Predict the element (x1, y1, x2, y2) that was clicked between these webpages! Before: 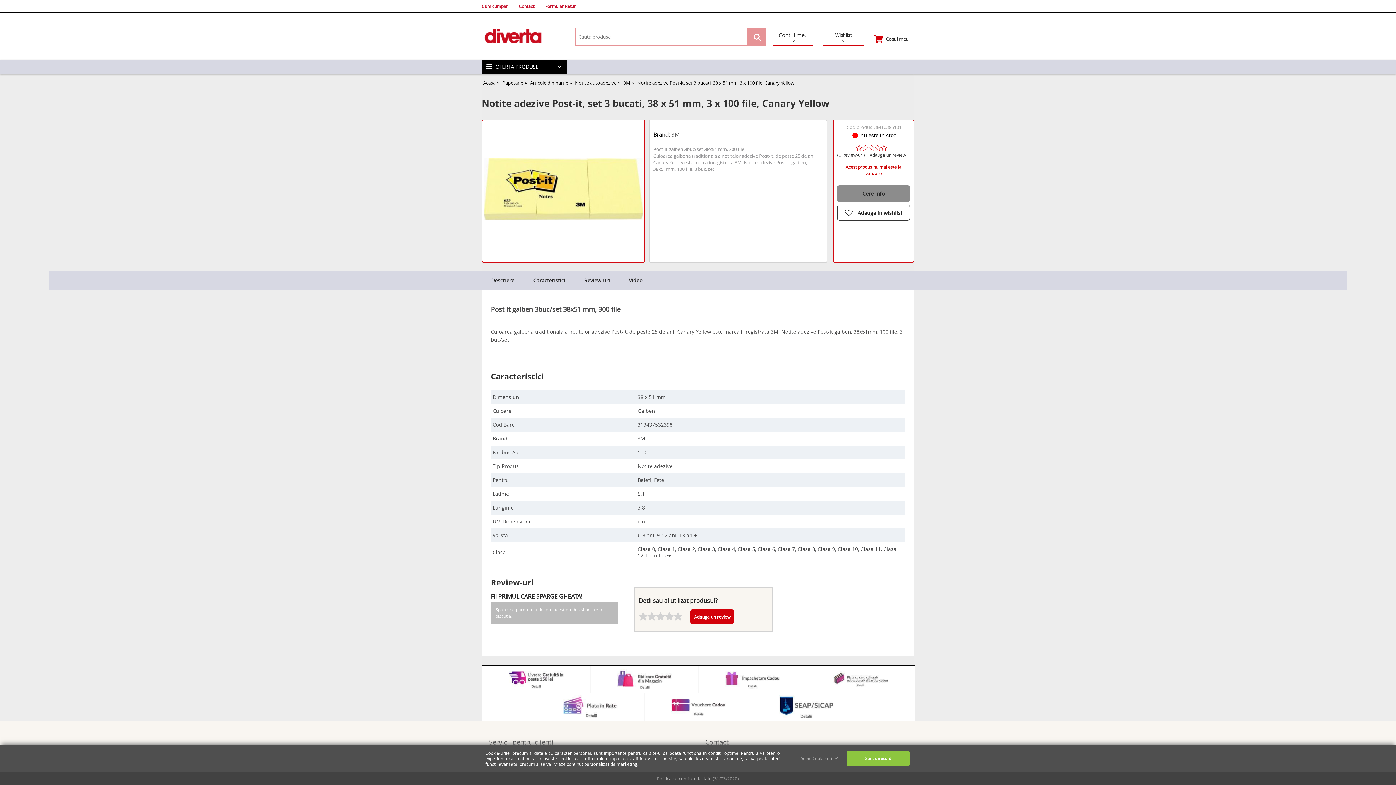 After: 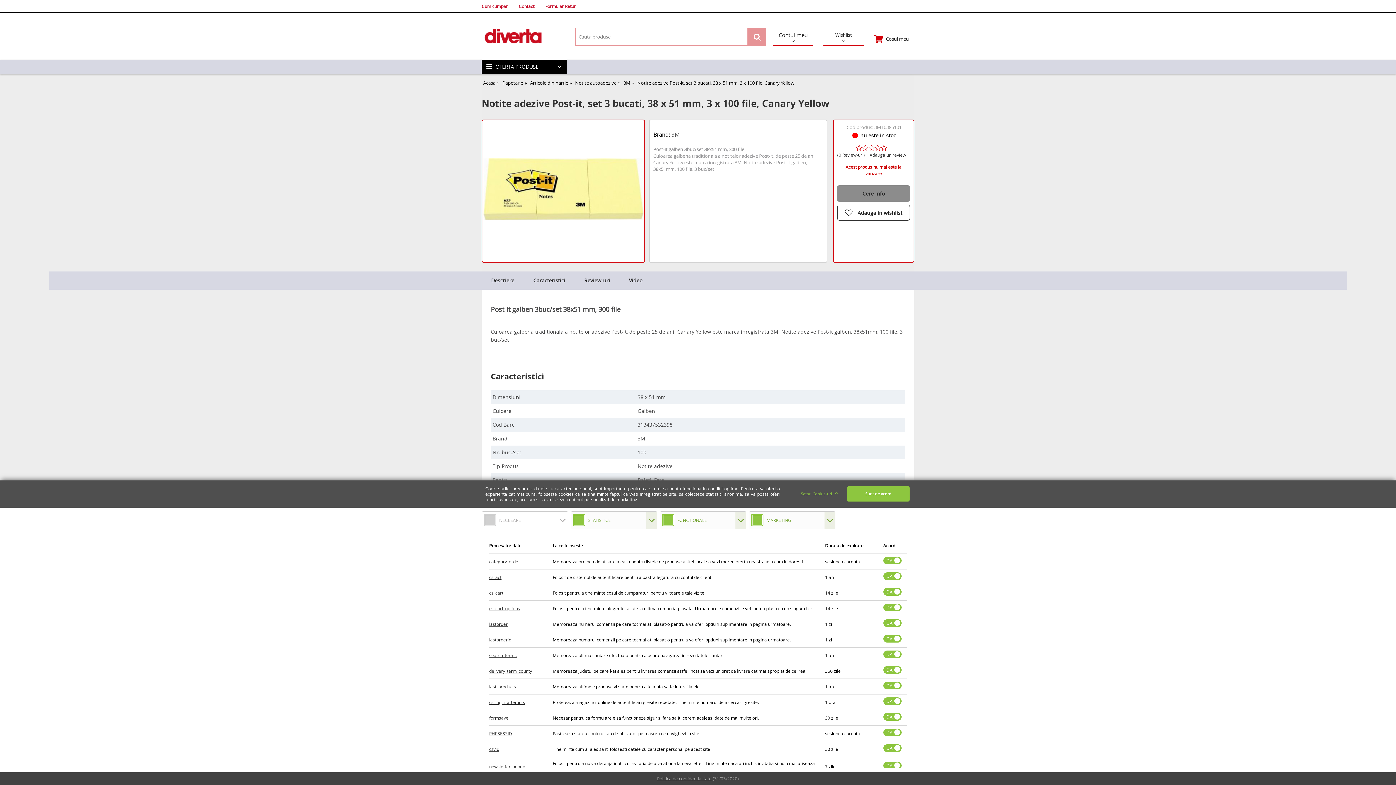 Action: label:   bbox: (798, 752, 840, 765)